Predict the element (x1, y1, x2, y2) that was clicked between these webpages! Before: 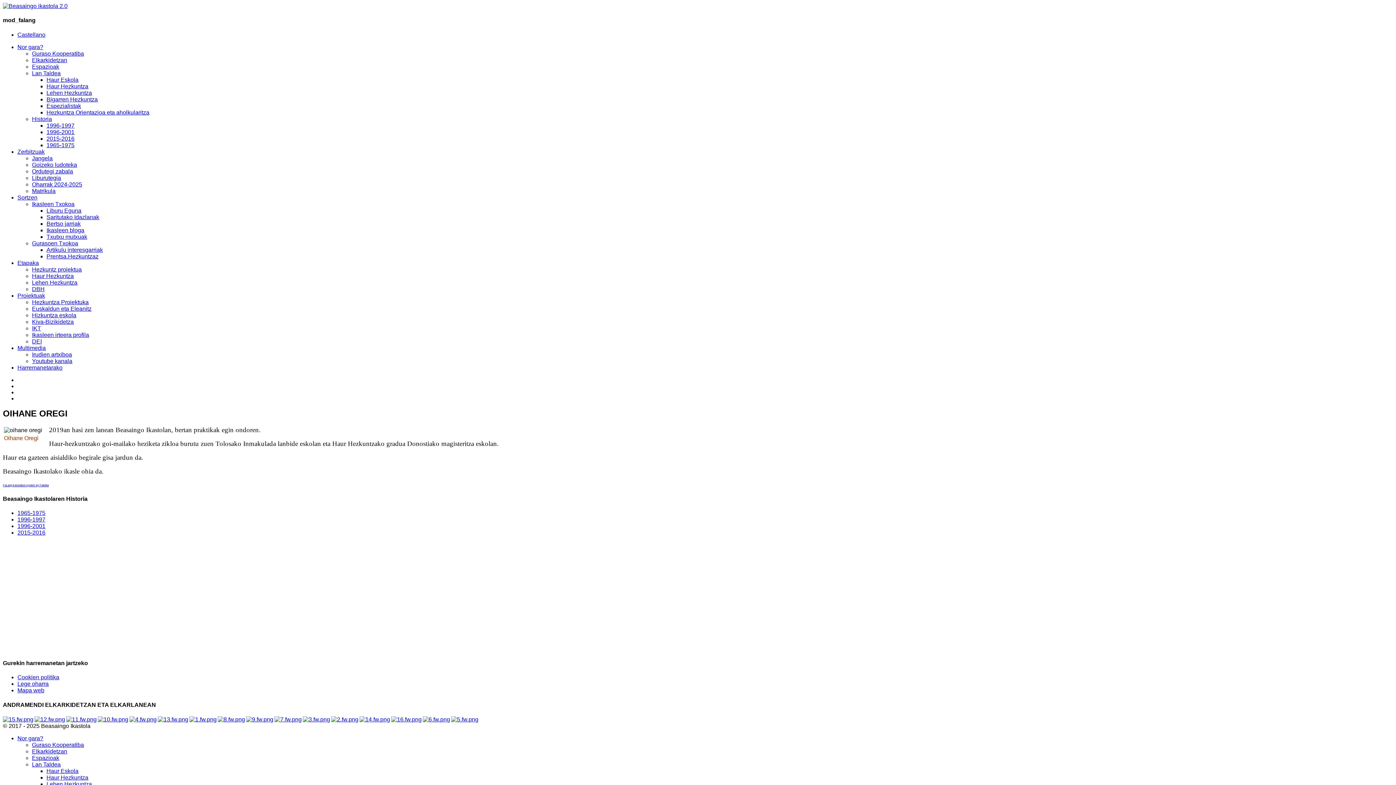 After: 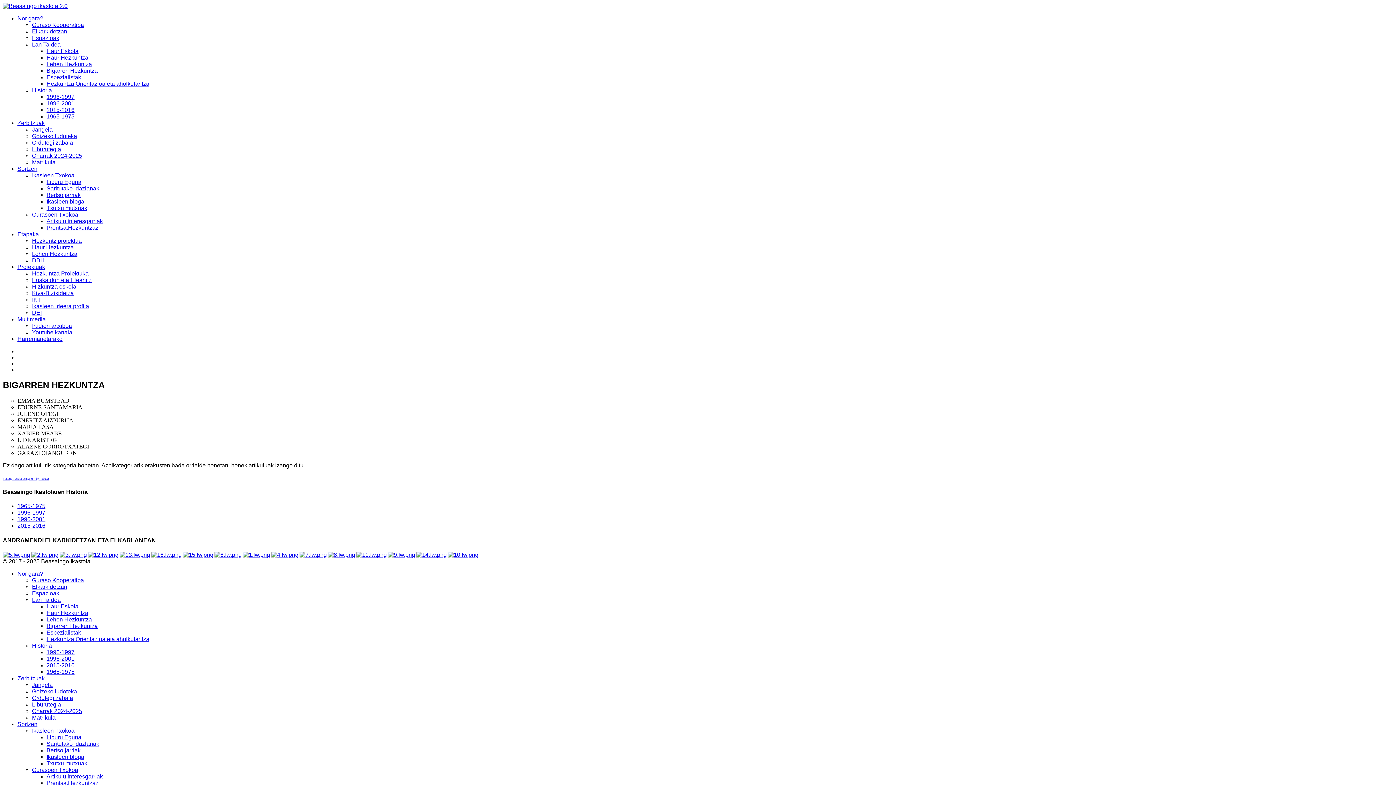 Action: bbox: (46, 96, 97, 102) label: Bigarren Hezkuntza